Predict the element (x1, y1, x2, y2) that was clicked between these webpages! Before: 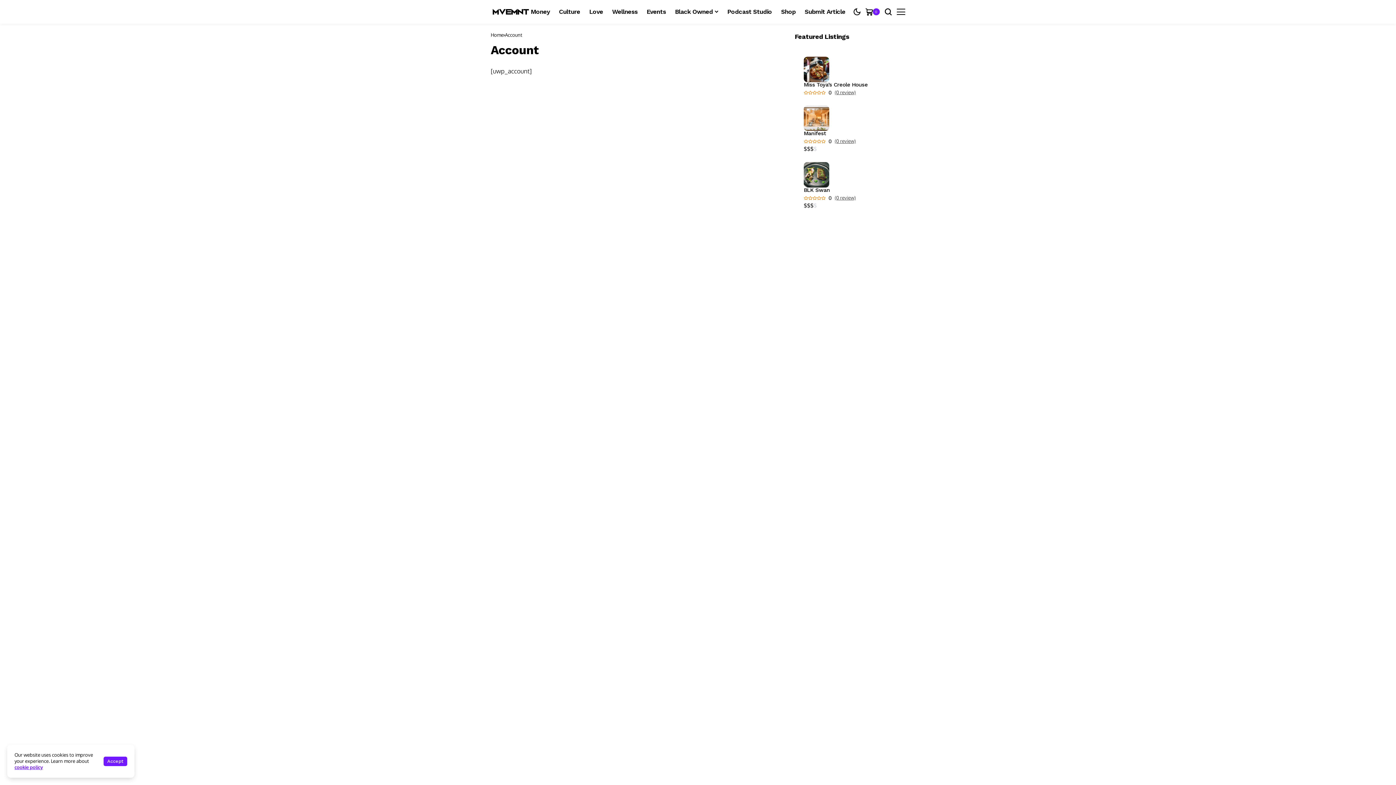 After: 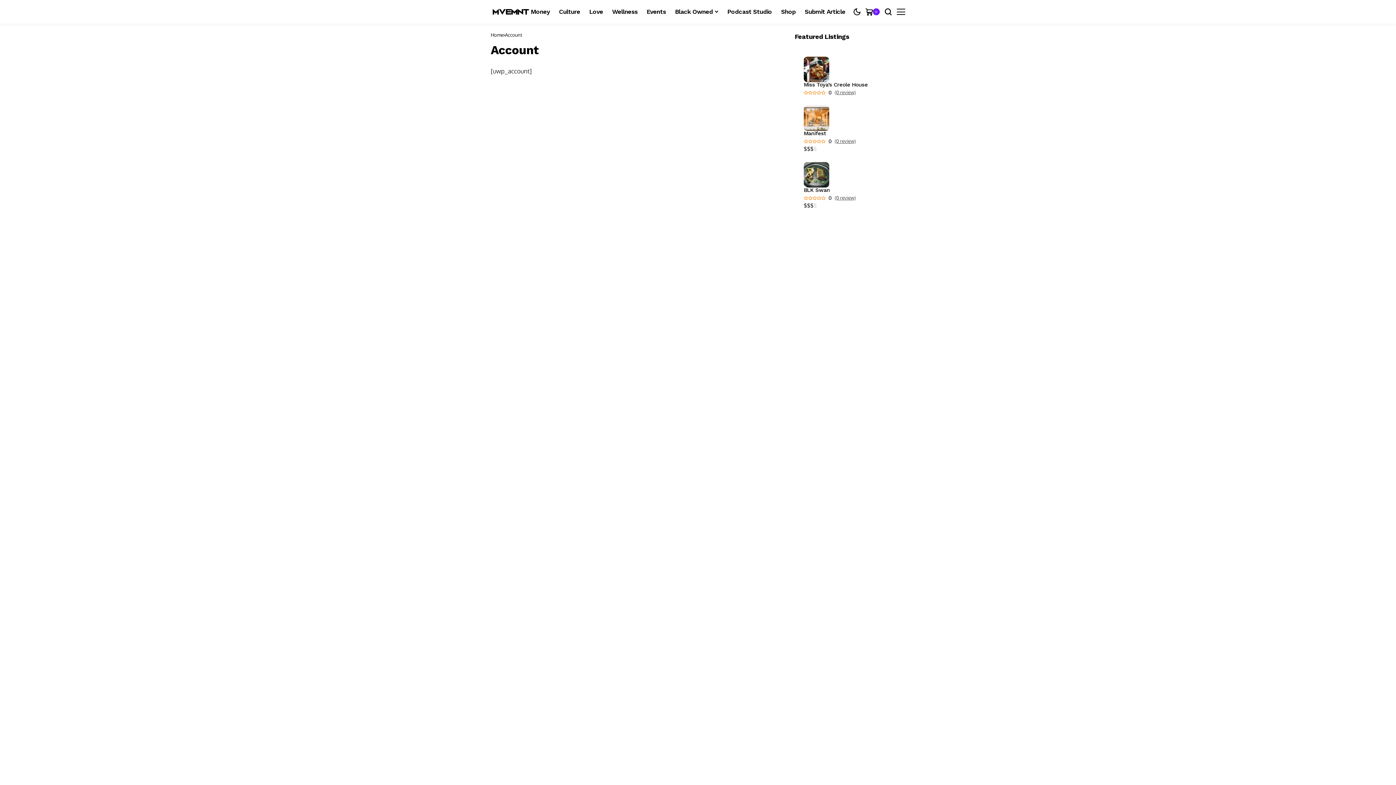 Action: label: Accept bbox: (103, 756, 127, 766)